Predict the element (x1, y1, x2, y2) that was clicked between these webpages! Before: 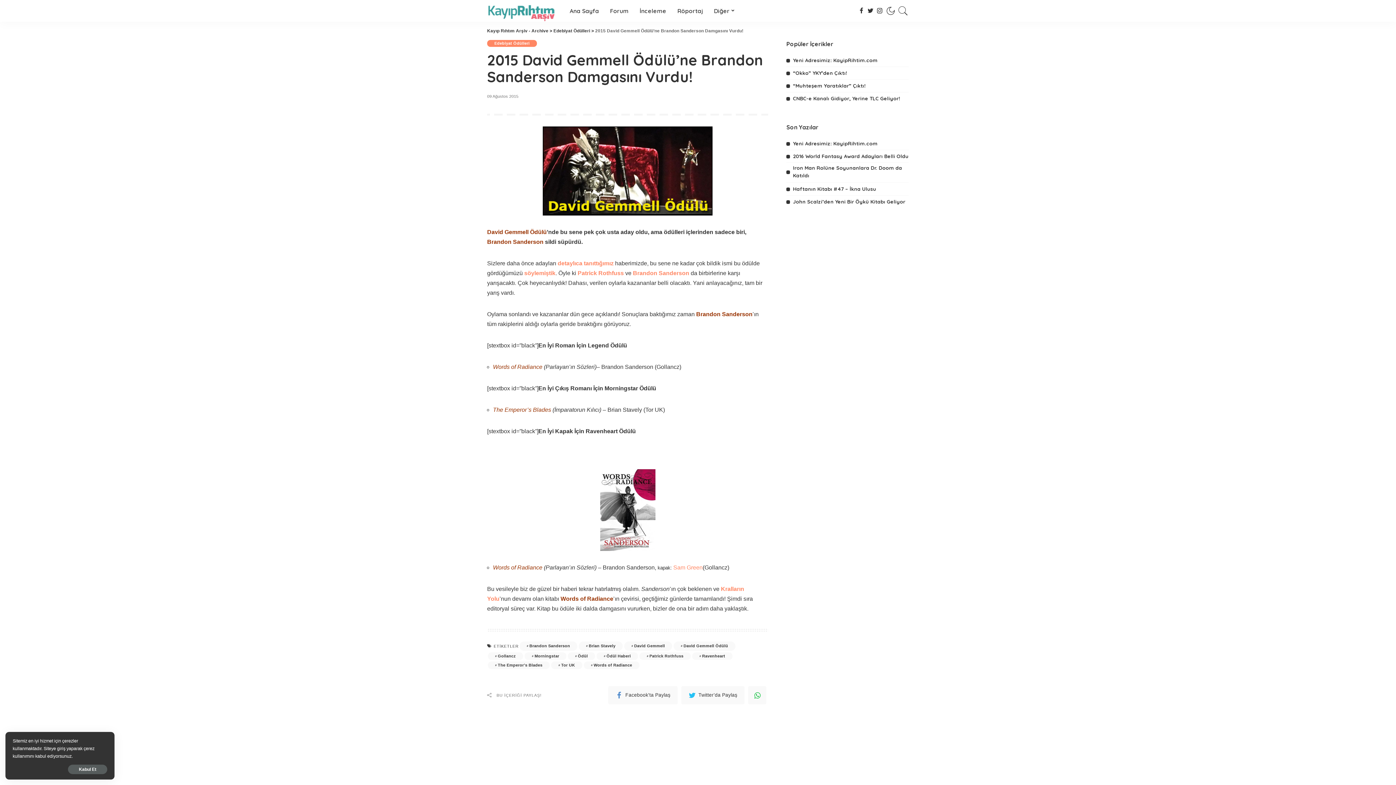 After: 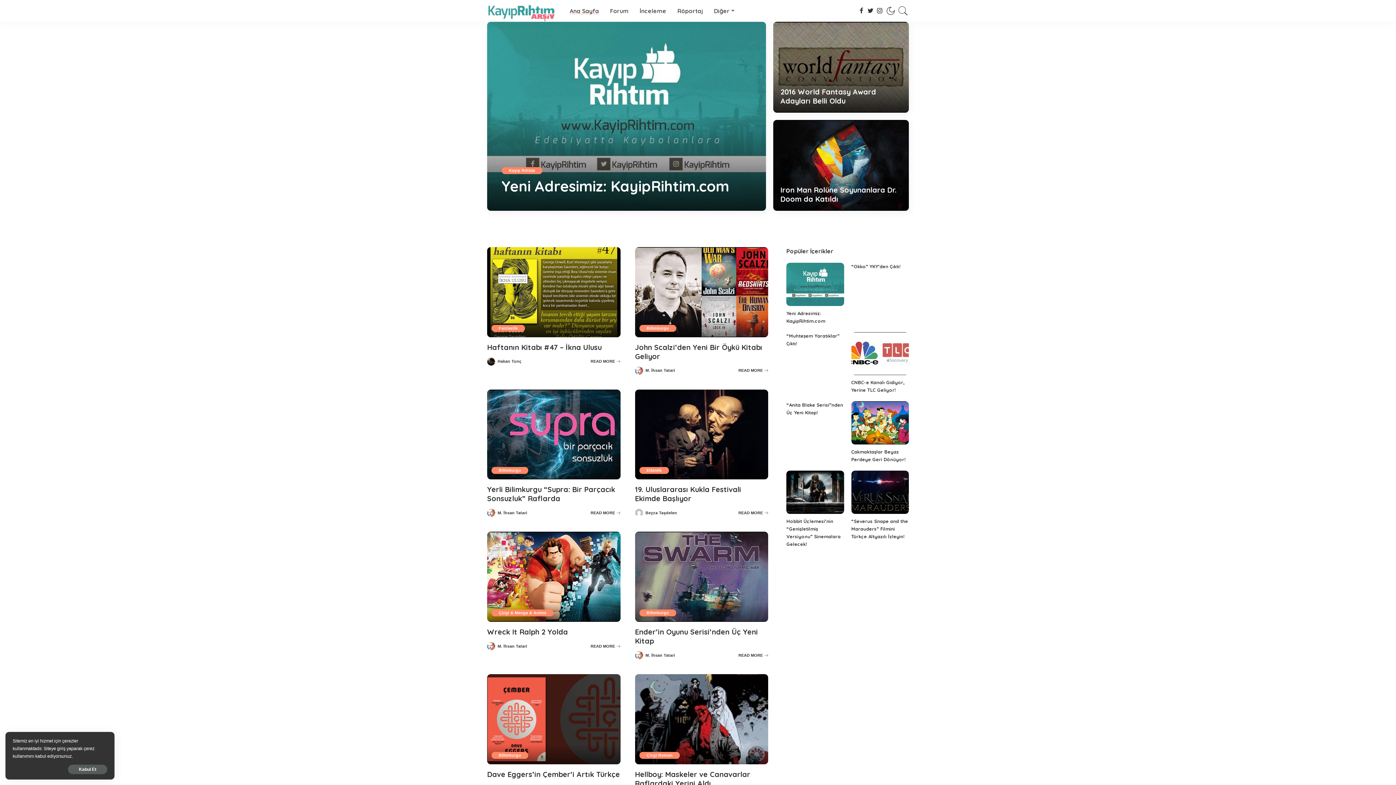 Action: bbox: (487, 0, 558, 21)